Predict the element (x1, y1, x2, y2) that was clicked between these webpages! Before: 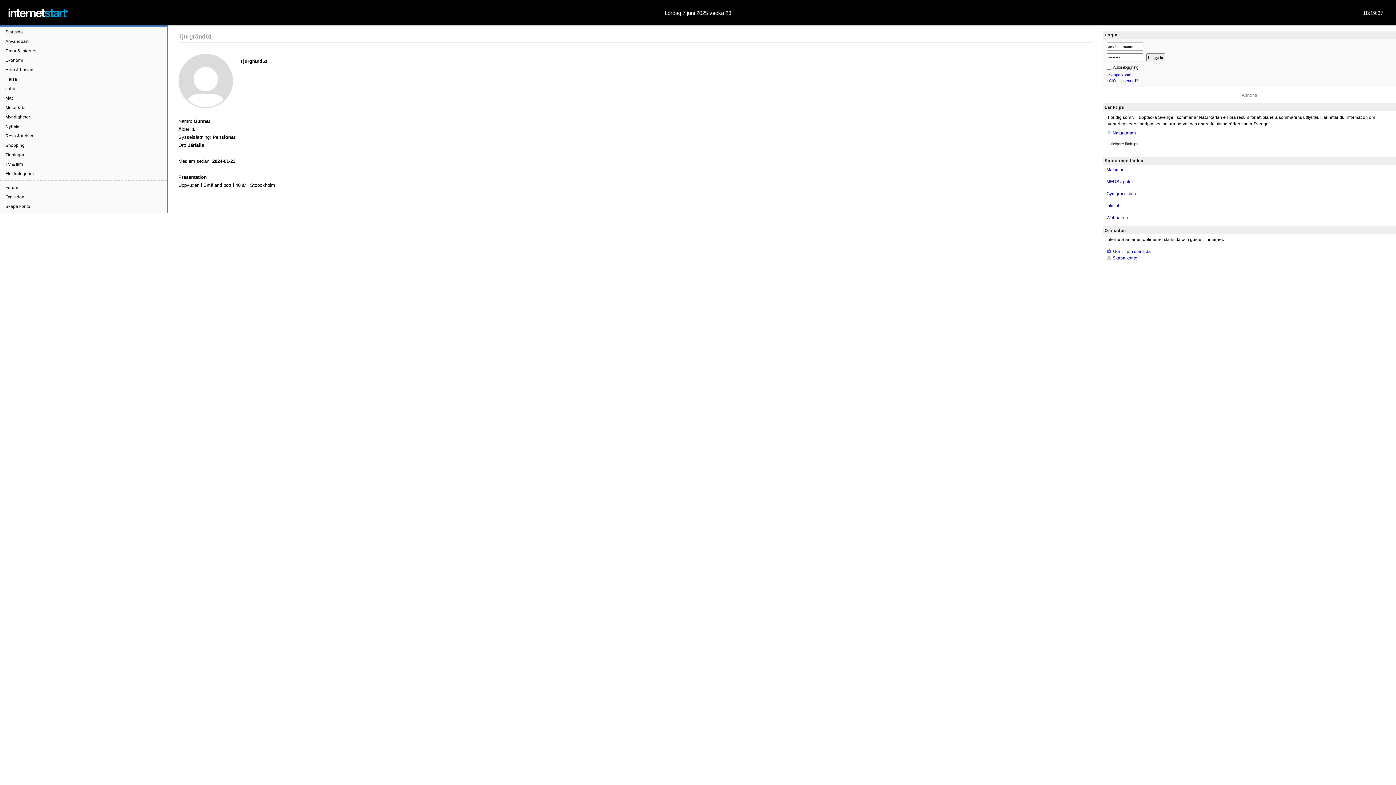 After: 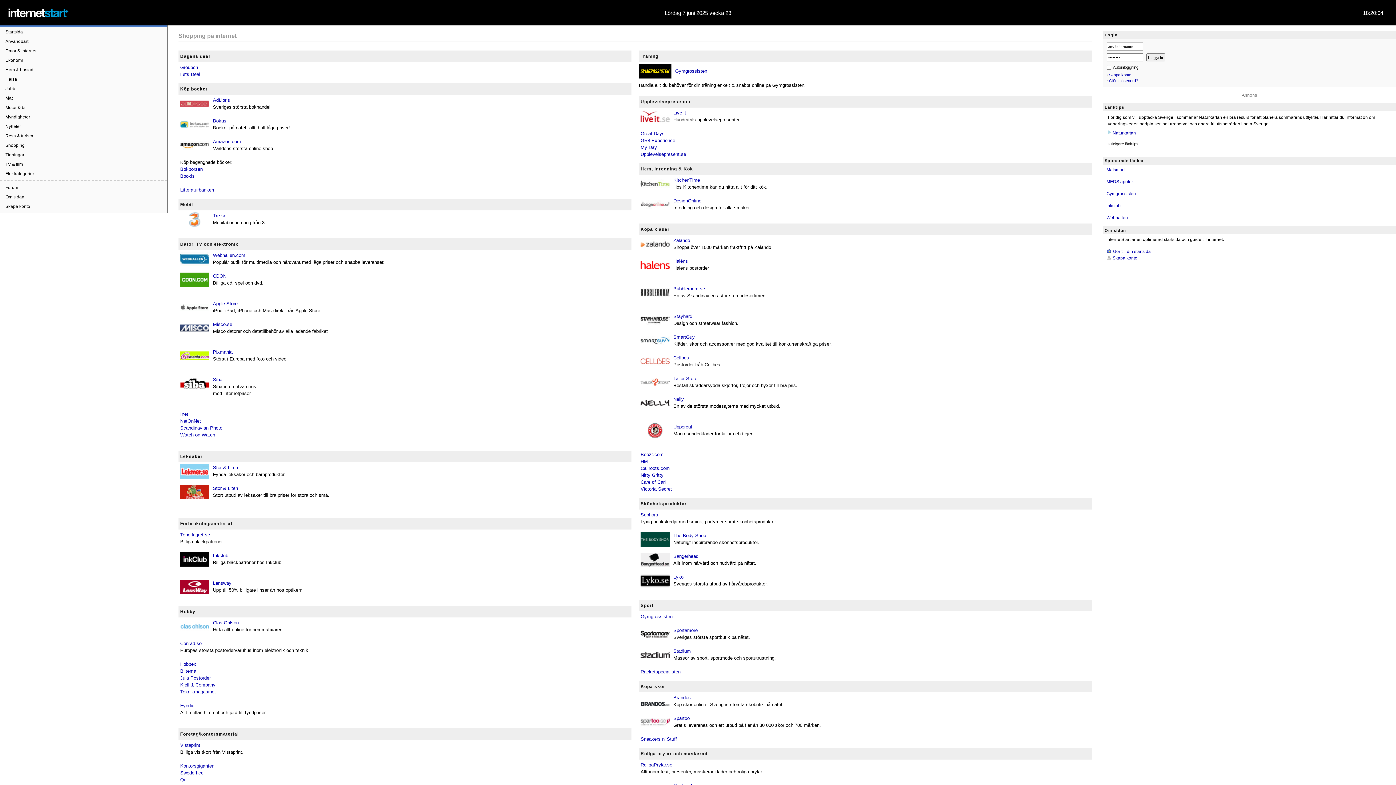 Action: label: Shopping bbox: (0, 140, 167, 150)